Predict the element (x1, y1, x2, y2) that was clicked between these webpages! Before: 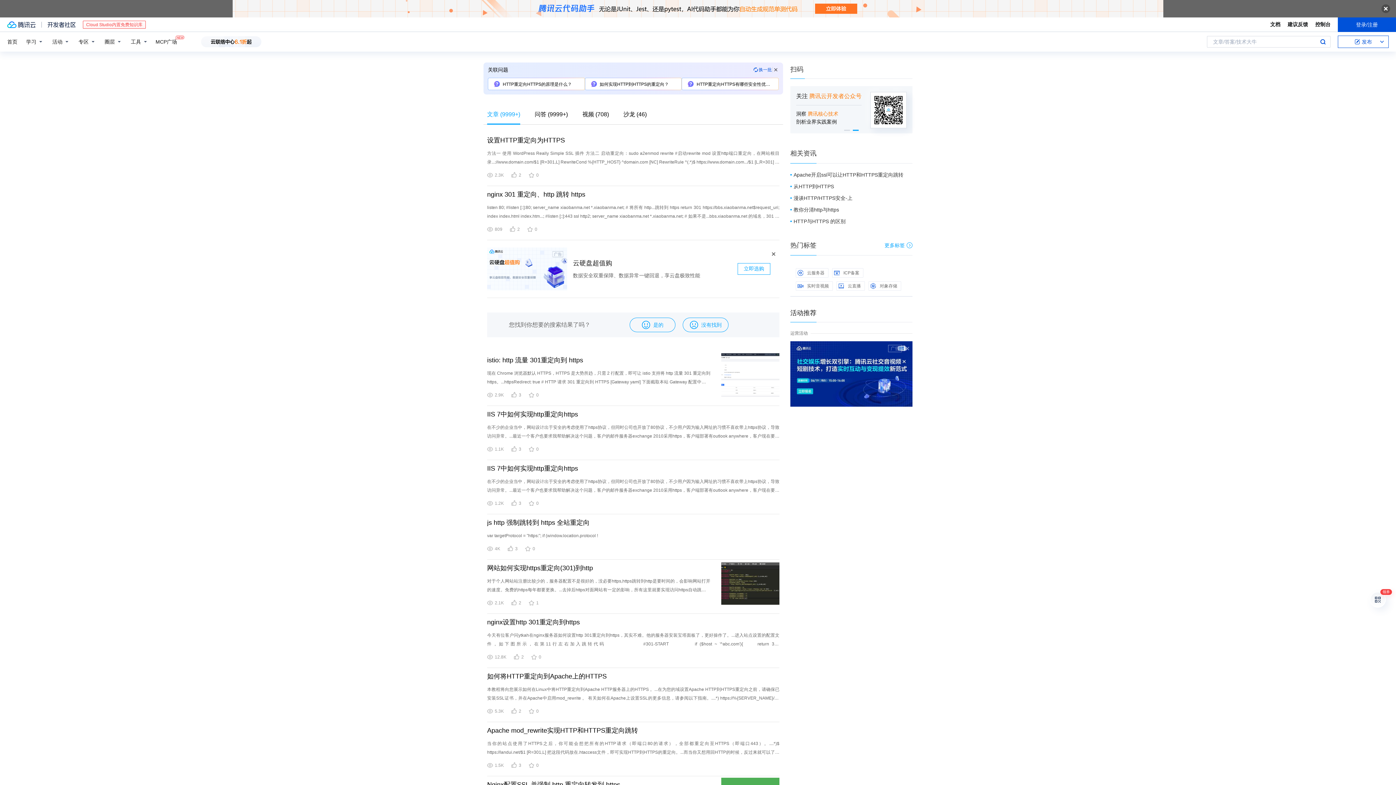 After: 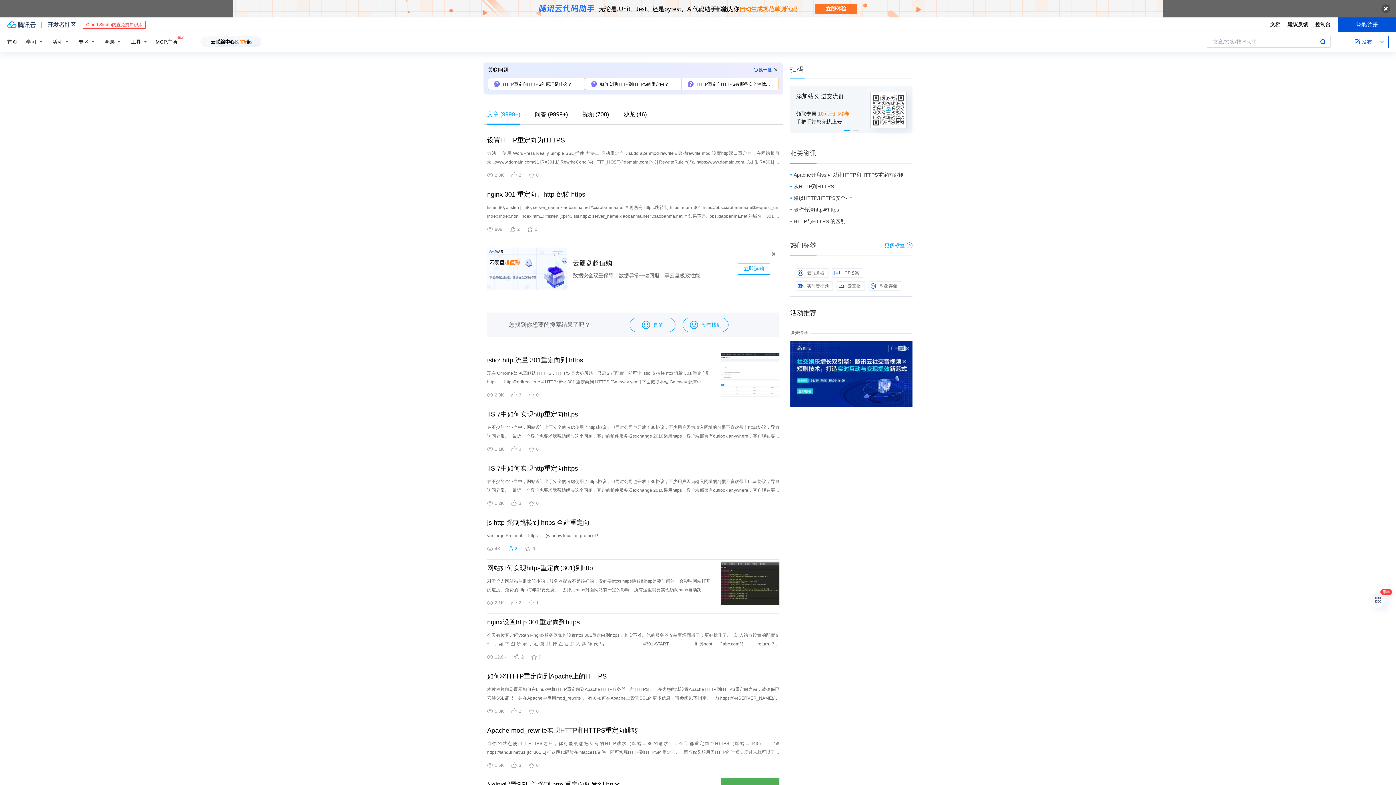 Action: label: 3 bbox: (507, 545, 517, 552)